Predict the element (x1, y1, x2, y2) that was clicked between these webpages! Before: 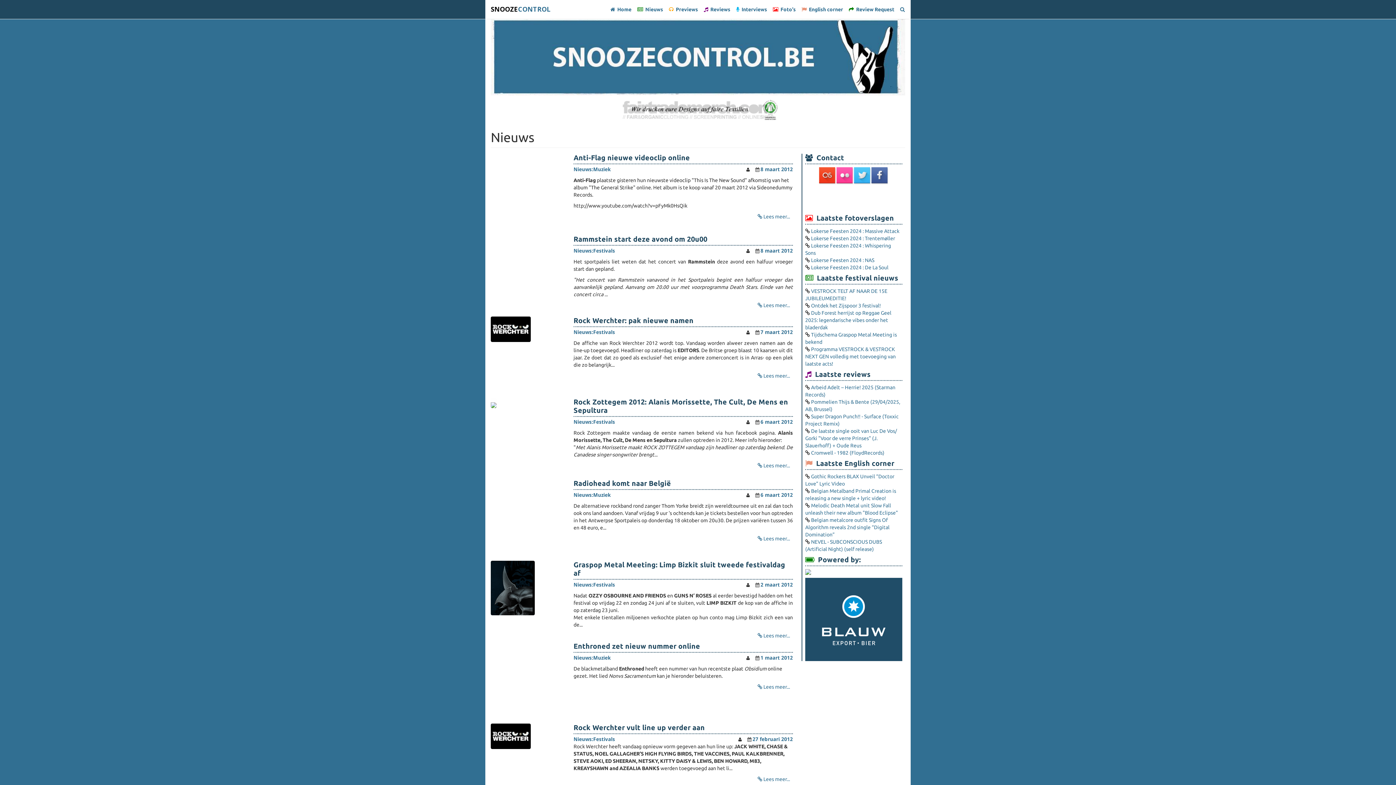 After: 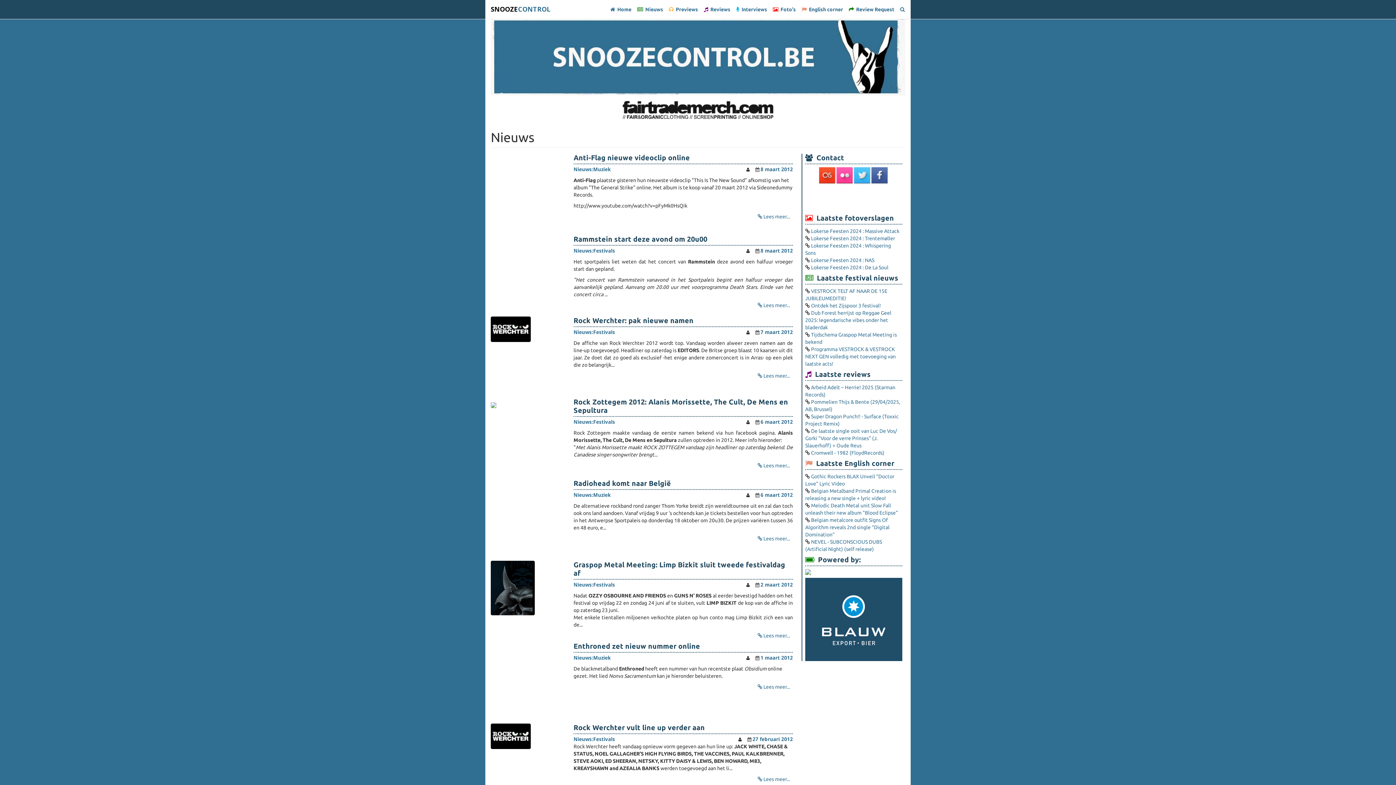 Action: bbox: (805, 569, 902, 575)